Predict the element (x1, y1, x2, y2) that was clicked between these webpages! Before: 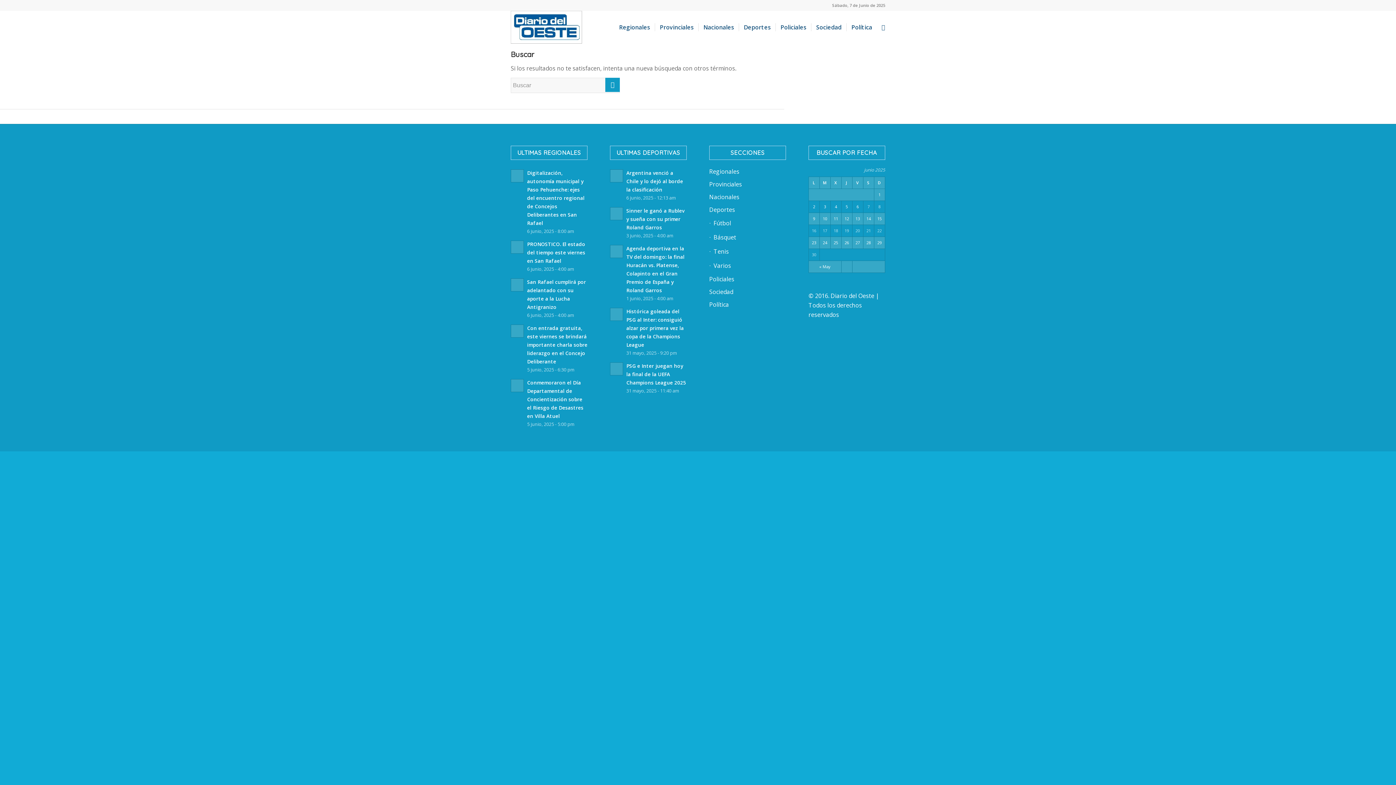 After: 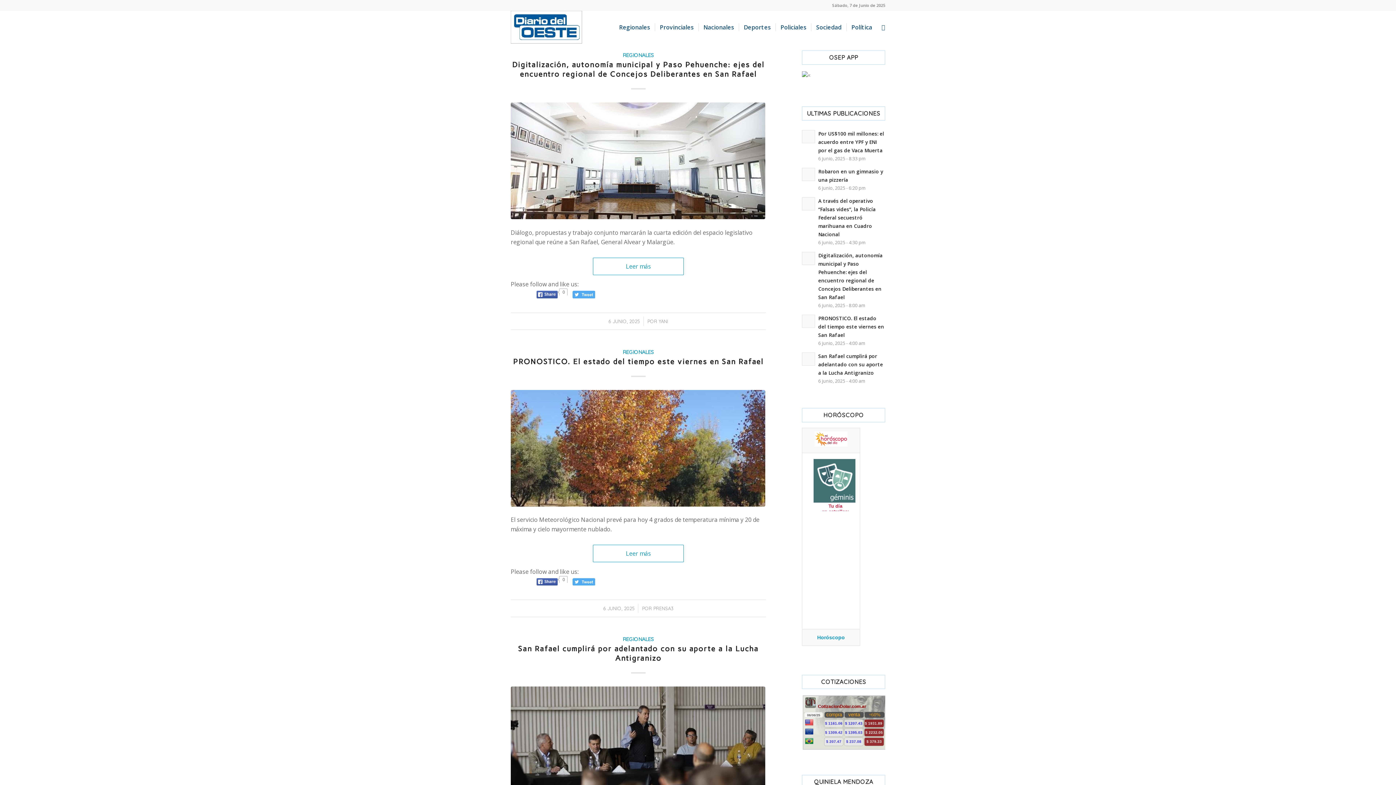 Action: bbox: (709, 165, 786, 178) label: Regionales